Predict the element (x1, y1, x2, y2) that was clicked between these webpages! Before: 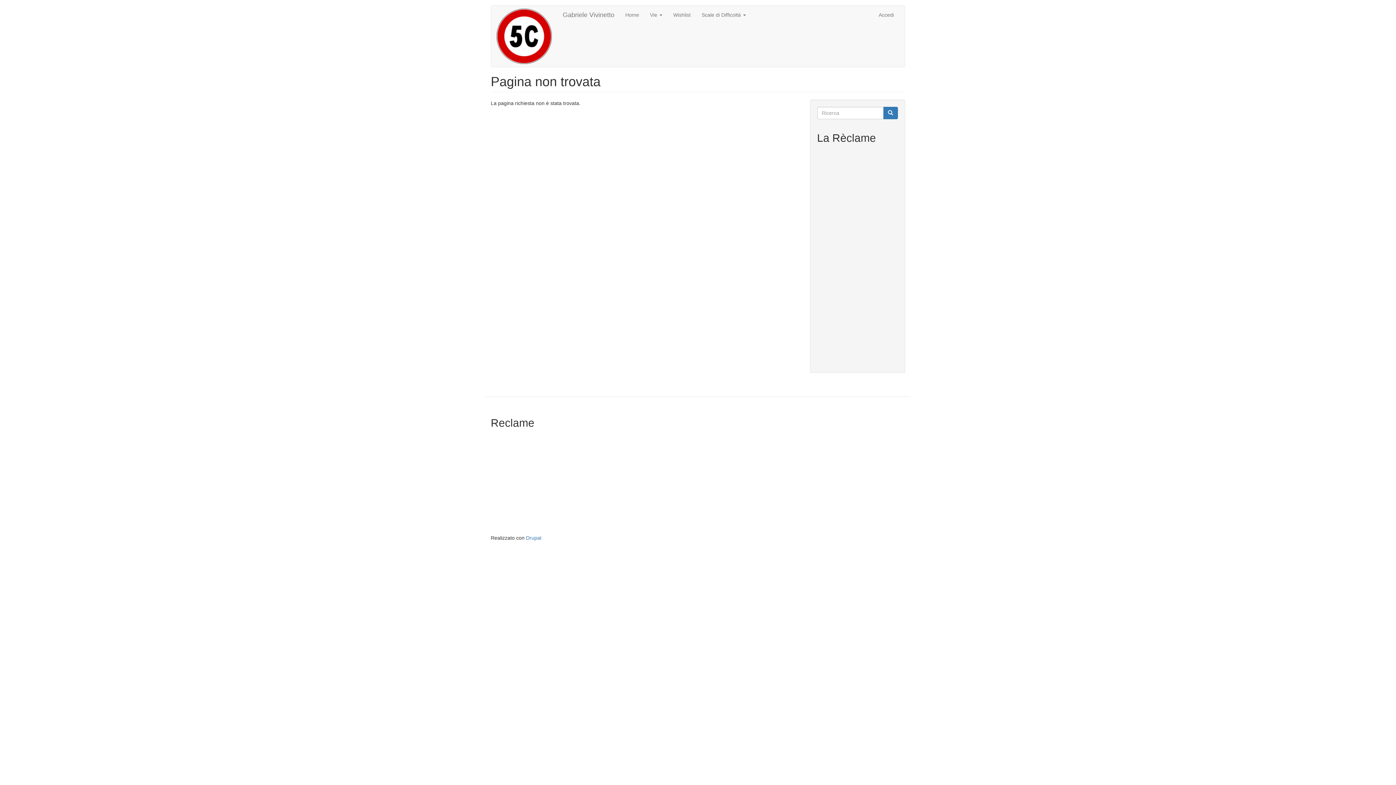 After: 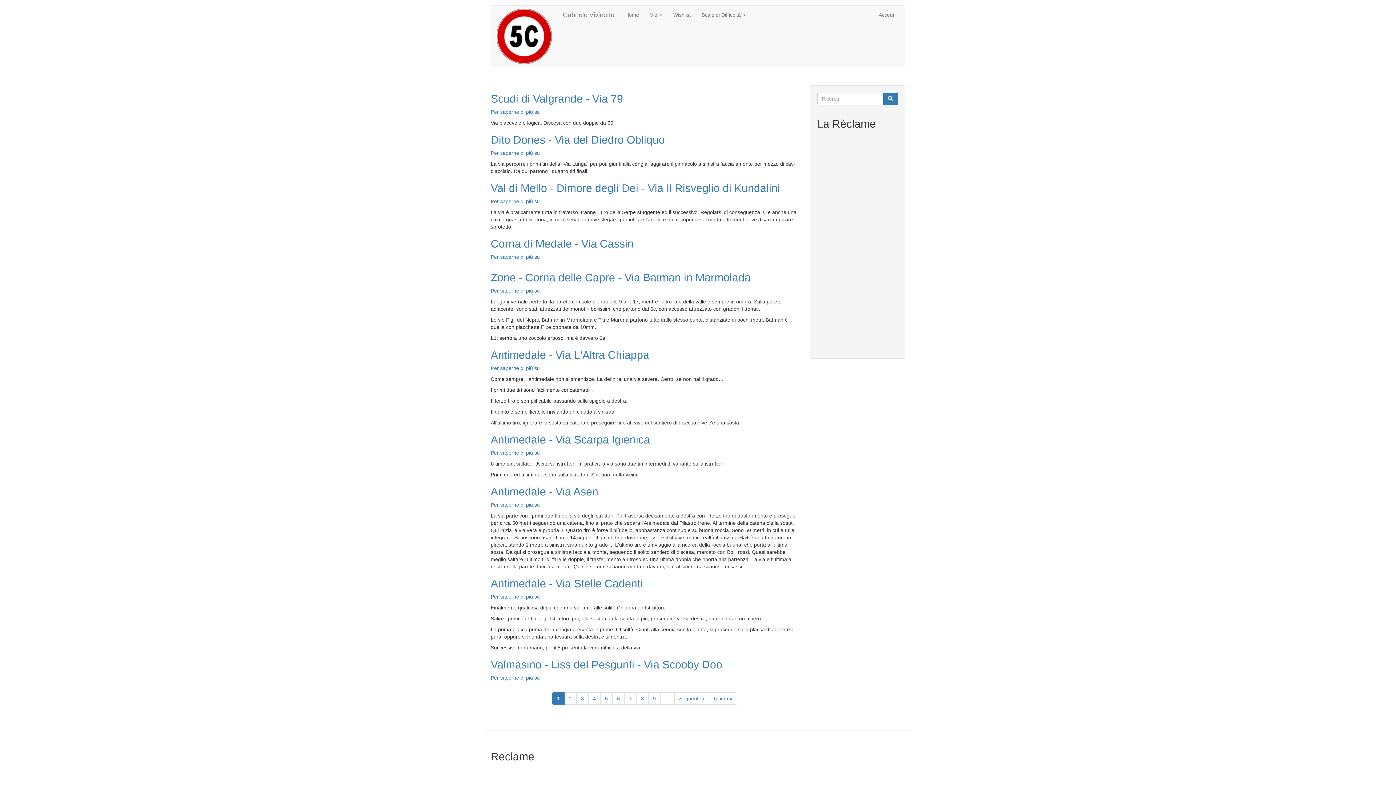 Action: bbox: (557, 5, 620, 24) label: Gabriele Vivinetto